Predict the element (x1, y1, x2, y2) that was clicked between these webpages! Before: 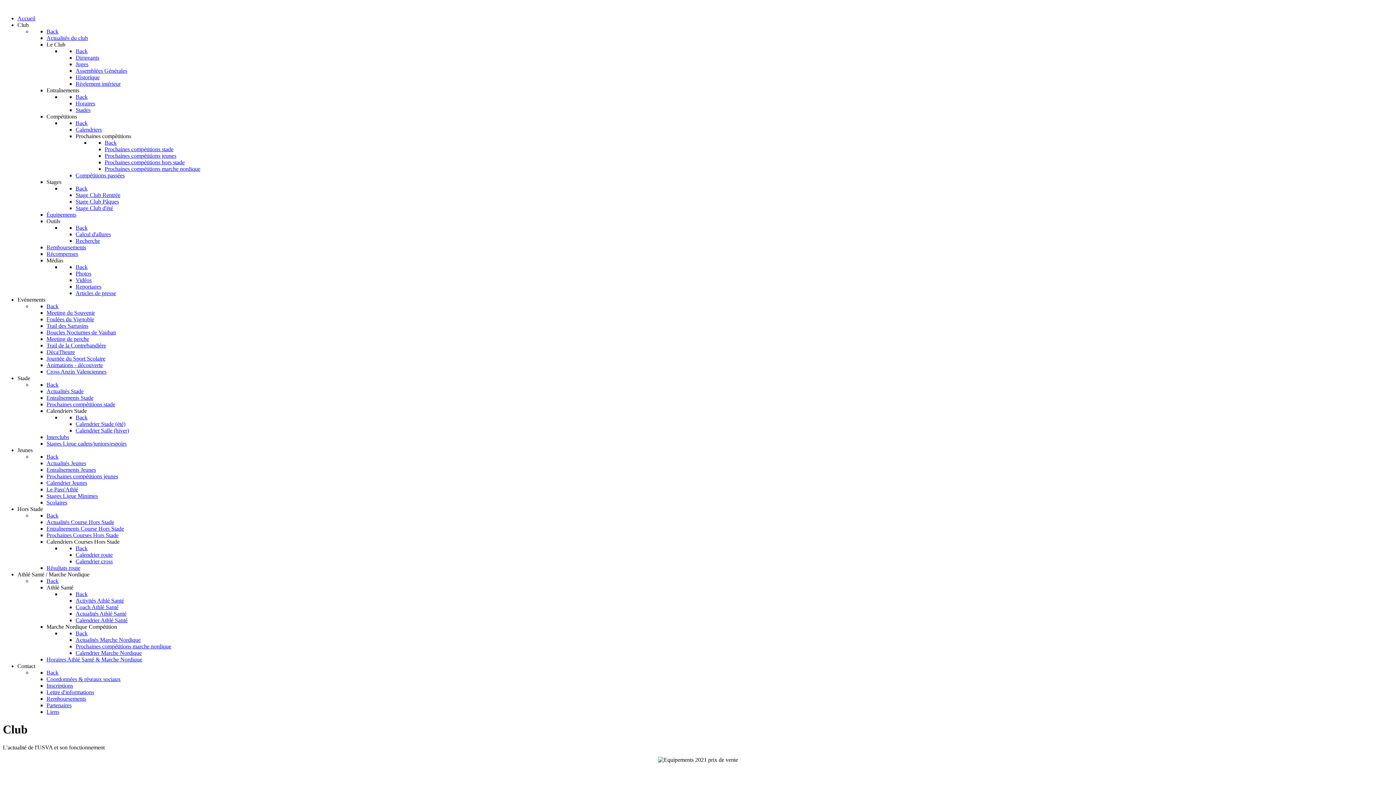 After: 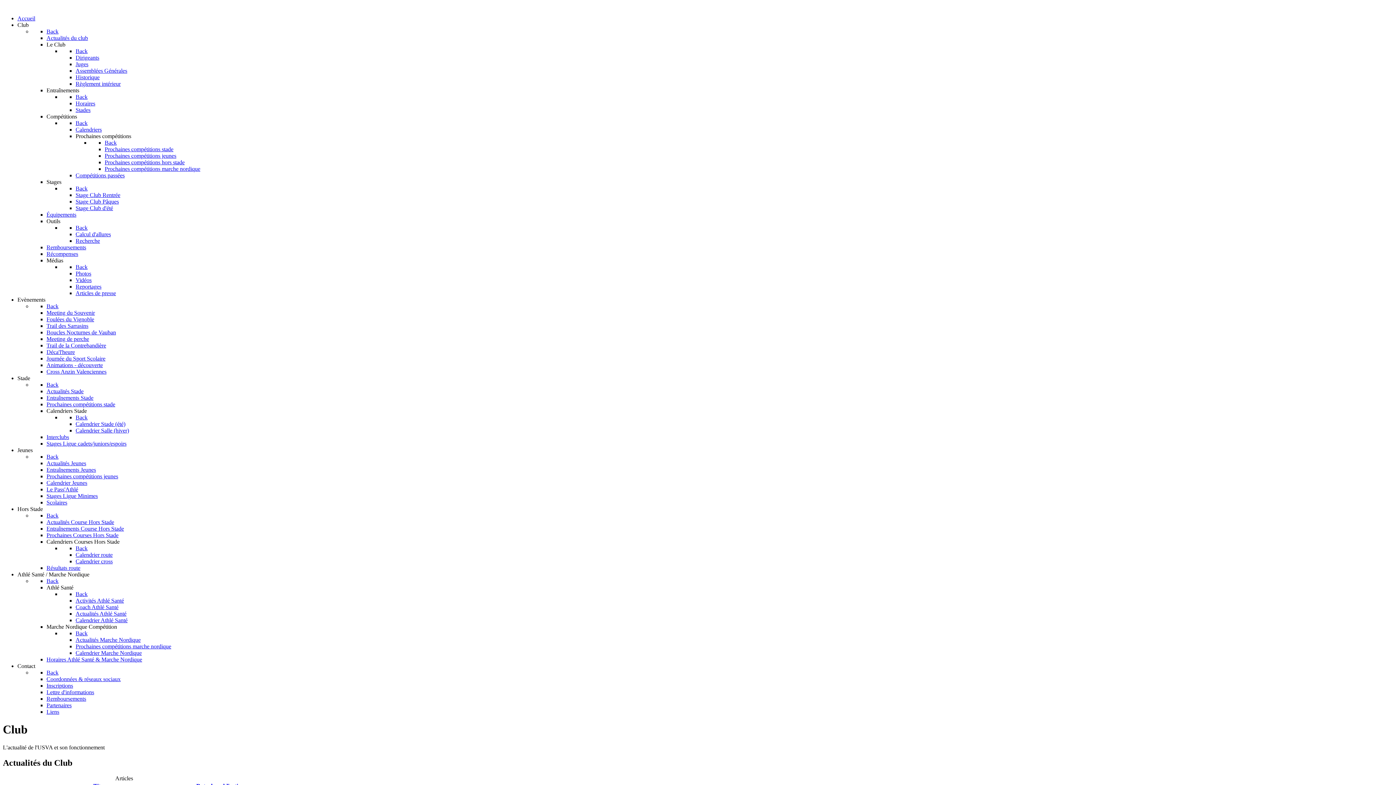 Action: label: Actualités du club bbox: (46, 34, 88, 41)